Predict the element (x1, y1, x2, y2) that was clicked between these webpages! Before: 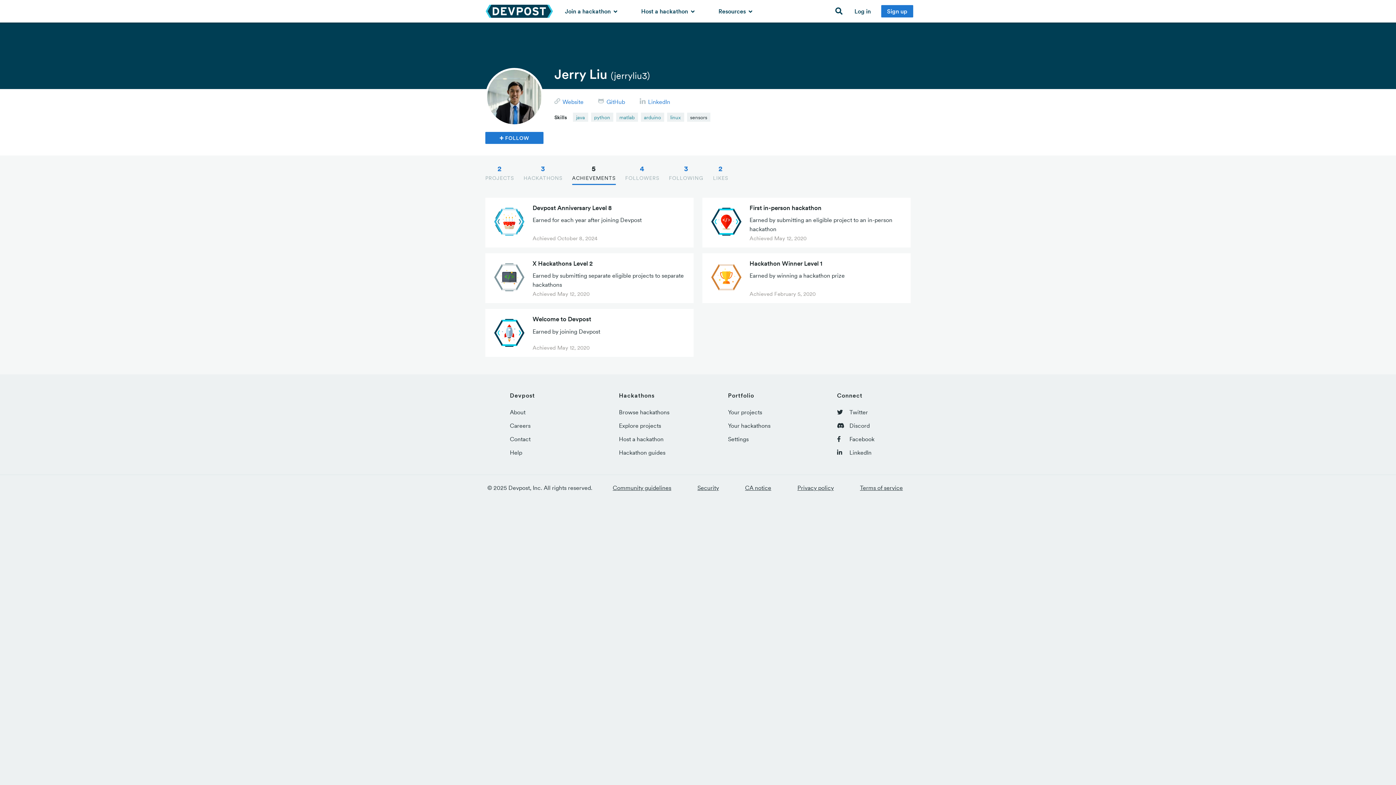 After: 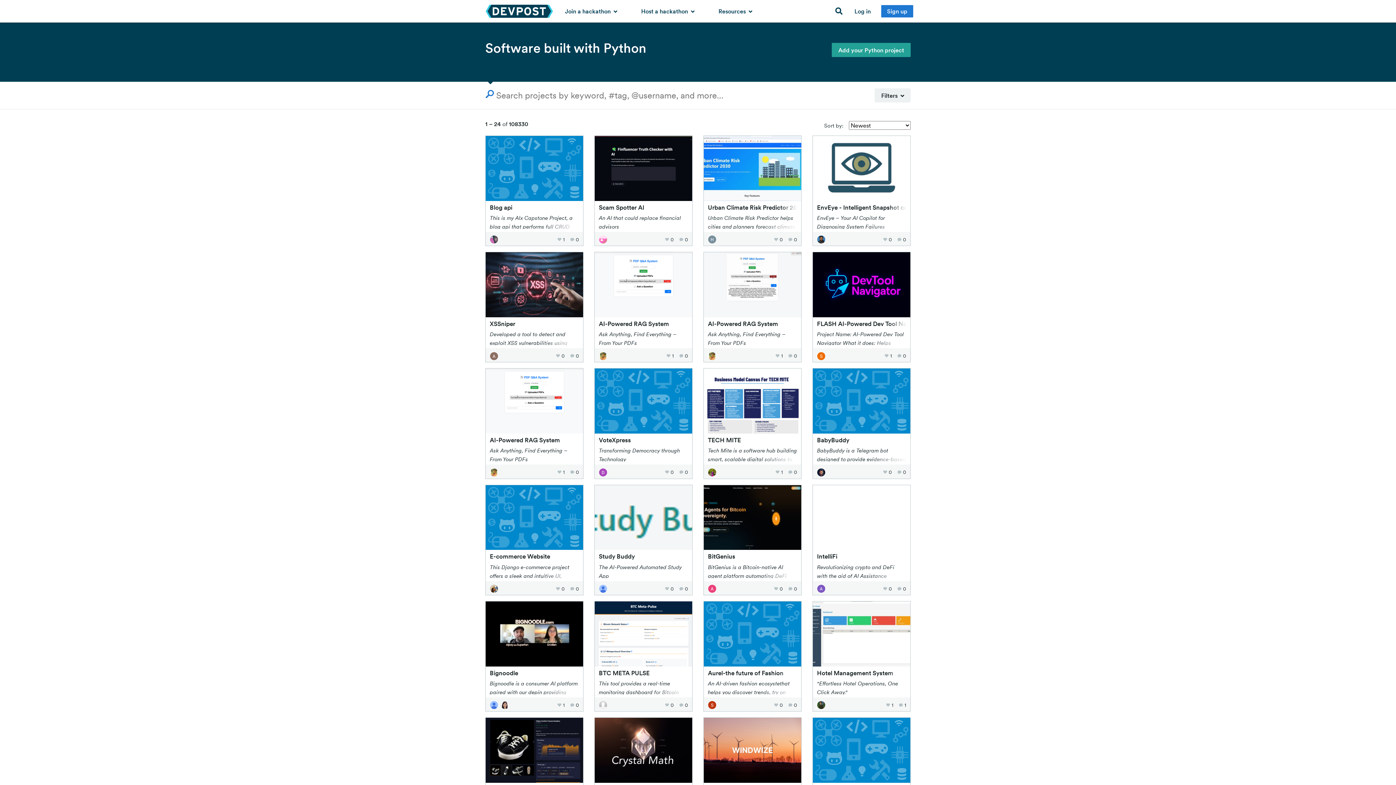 Action: bbox: (591, 112, 613, 121) label: python